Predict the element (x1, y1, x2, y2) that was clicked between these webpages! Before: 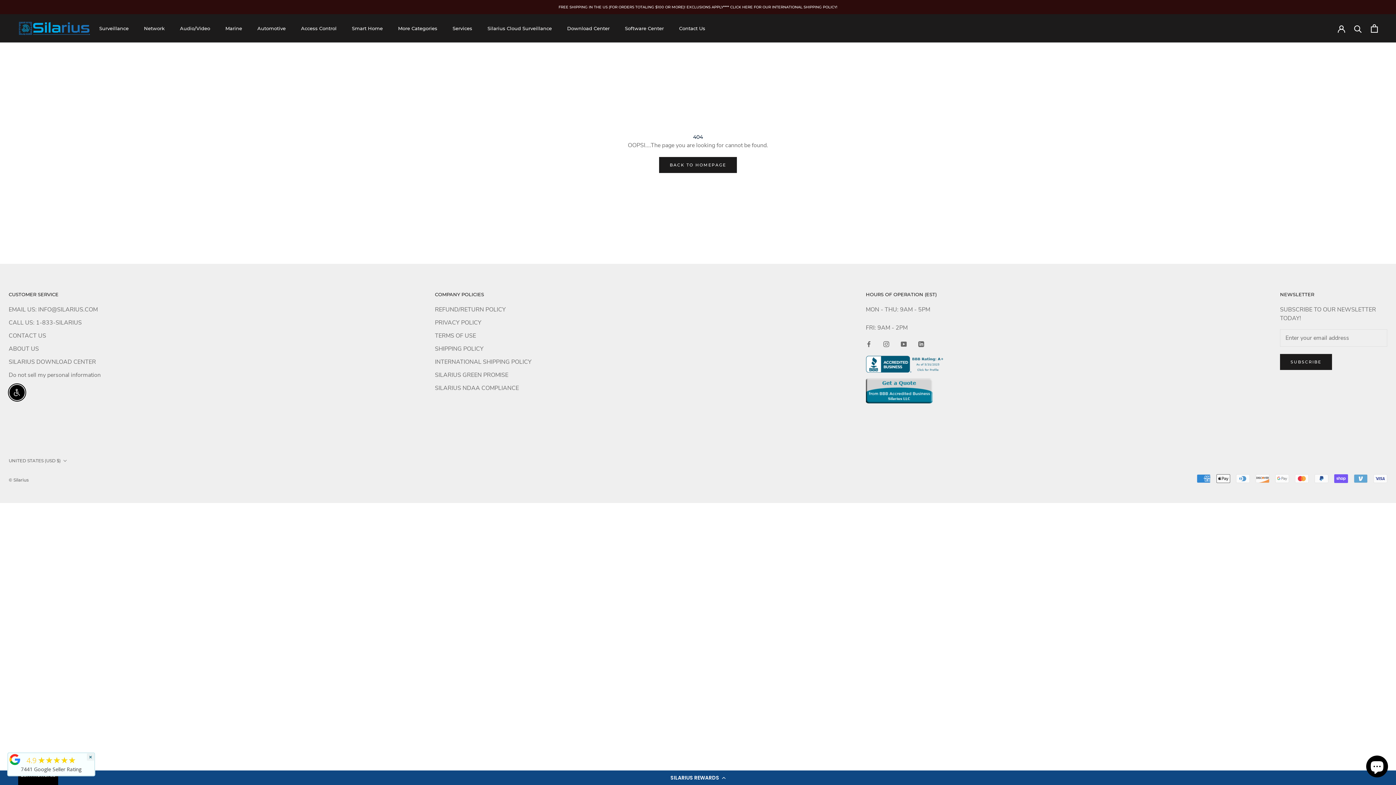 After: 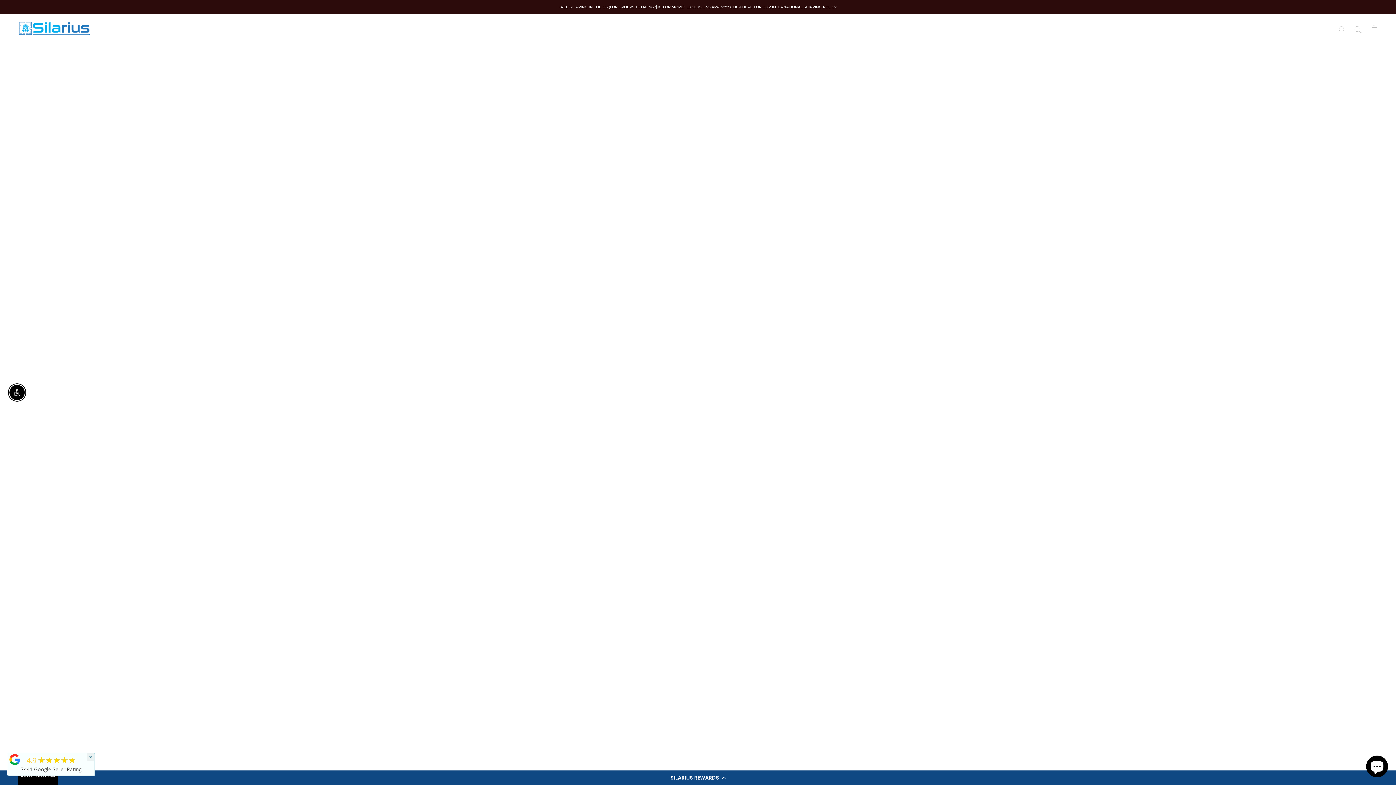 Action: label: Surveillance bbox: (99, 25, 128, 31)